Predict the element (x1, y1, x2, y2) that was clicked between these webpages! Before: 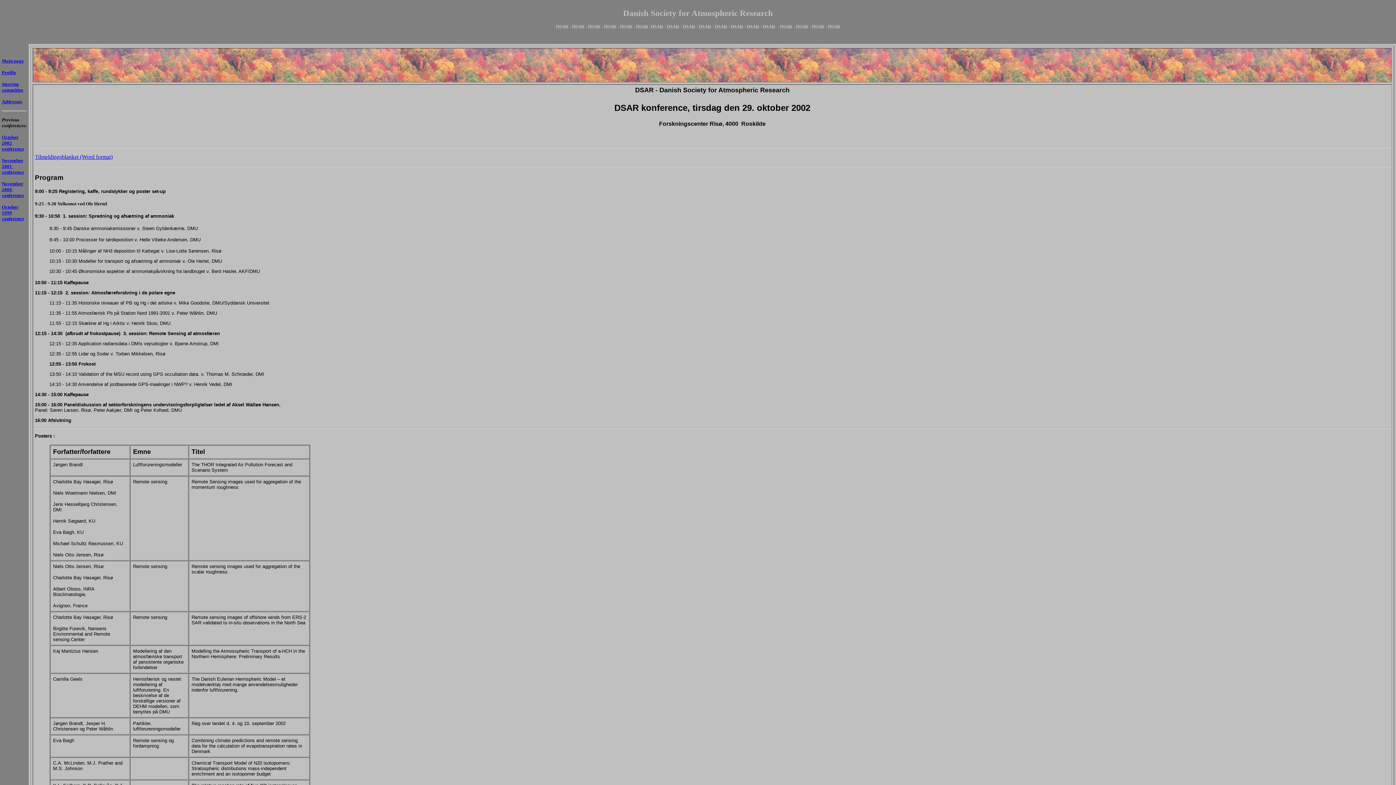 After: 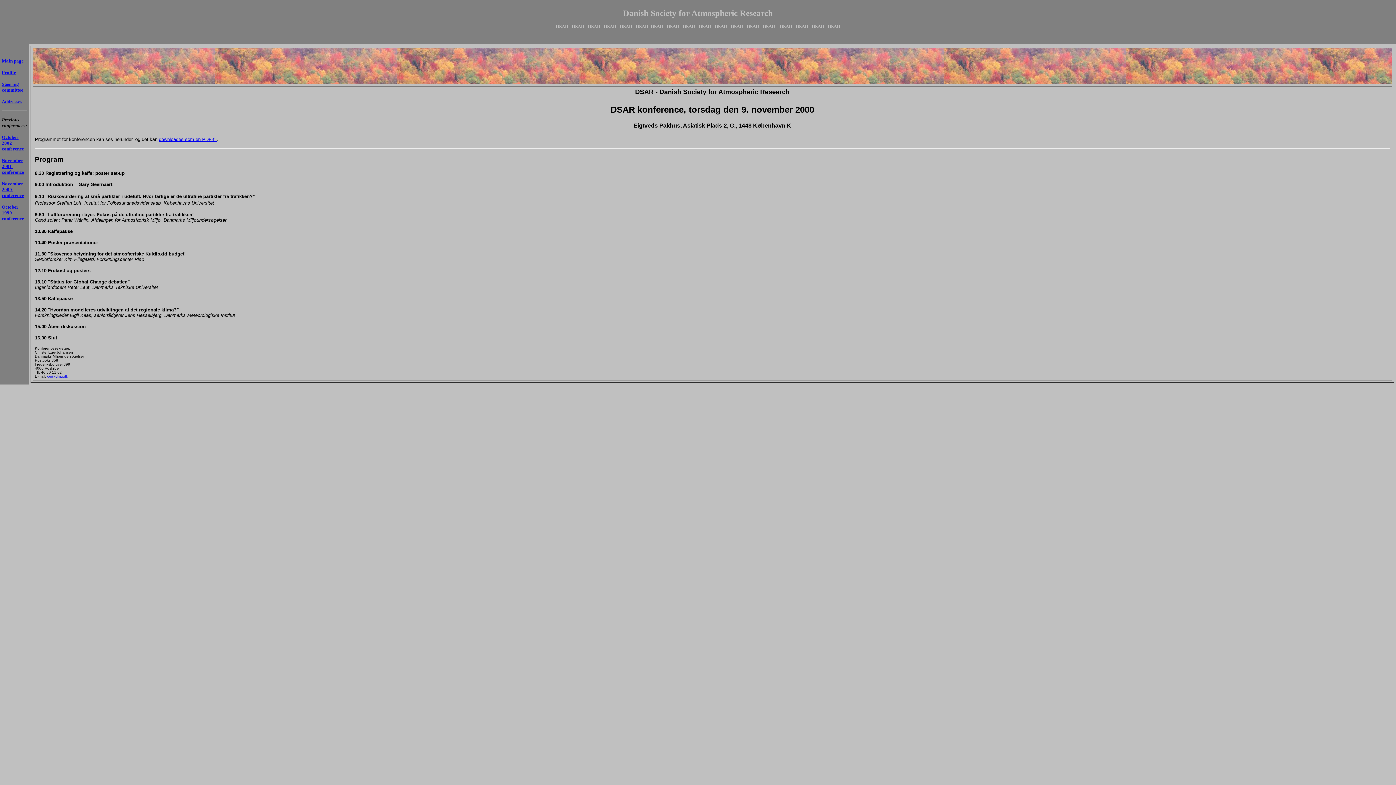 Action: bbox: (1, 180, 24, 198) label: November 2000 
conference